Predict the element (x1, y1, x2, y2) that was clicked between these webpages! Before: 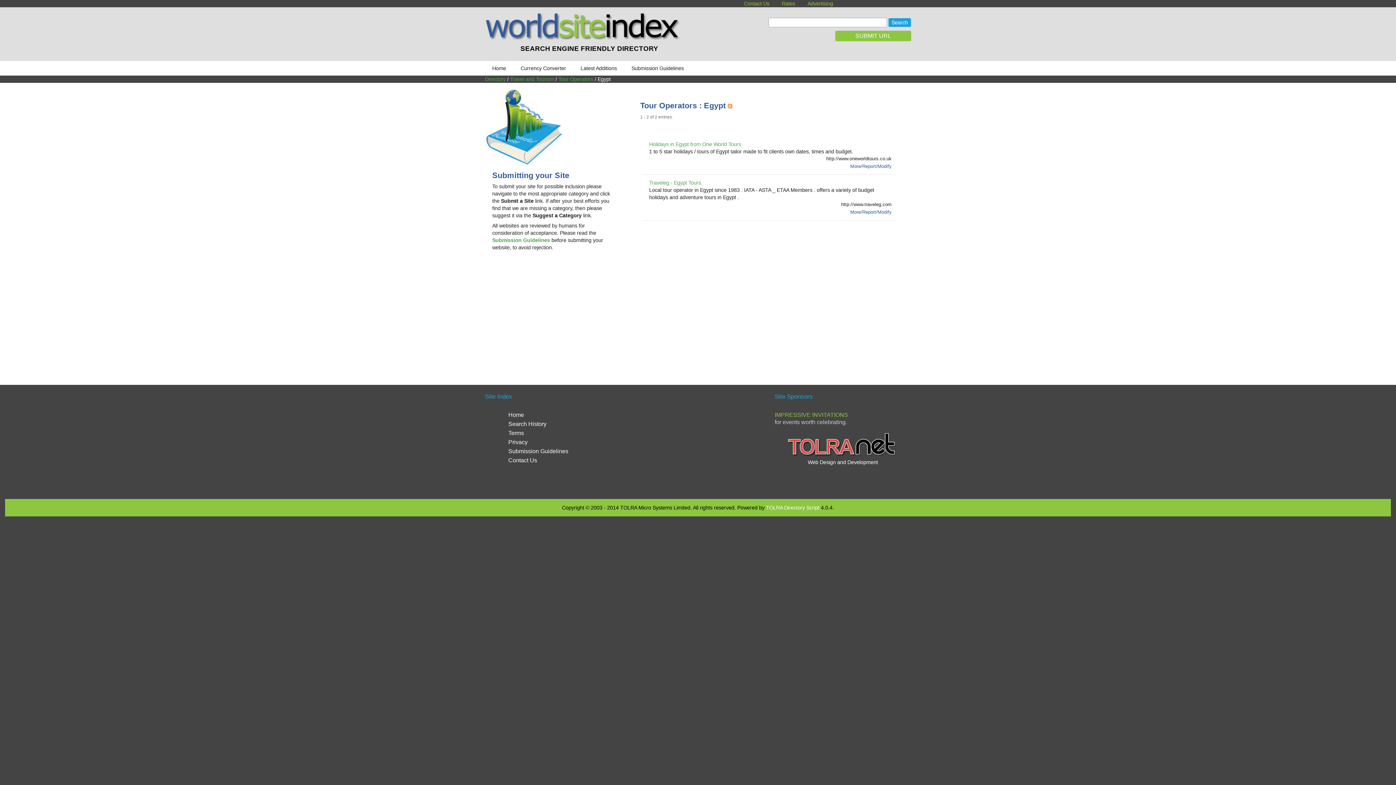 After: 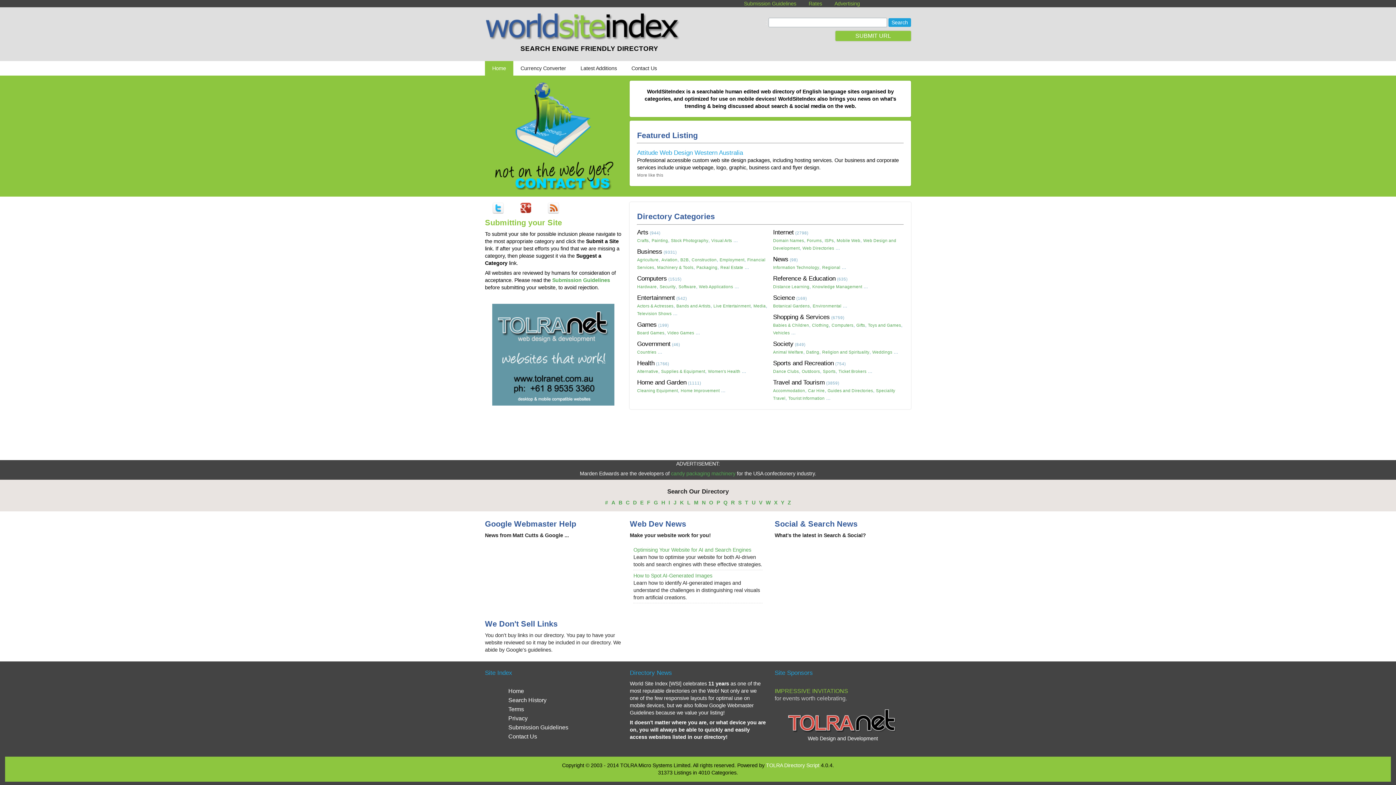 Action: label: Home bbox: (485, 60, 513, 75)